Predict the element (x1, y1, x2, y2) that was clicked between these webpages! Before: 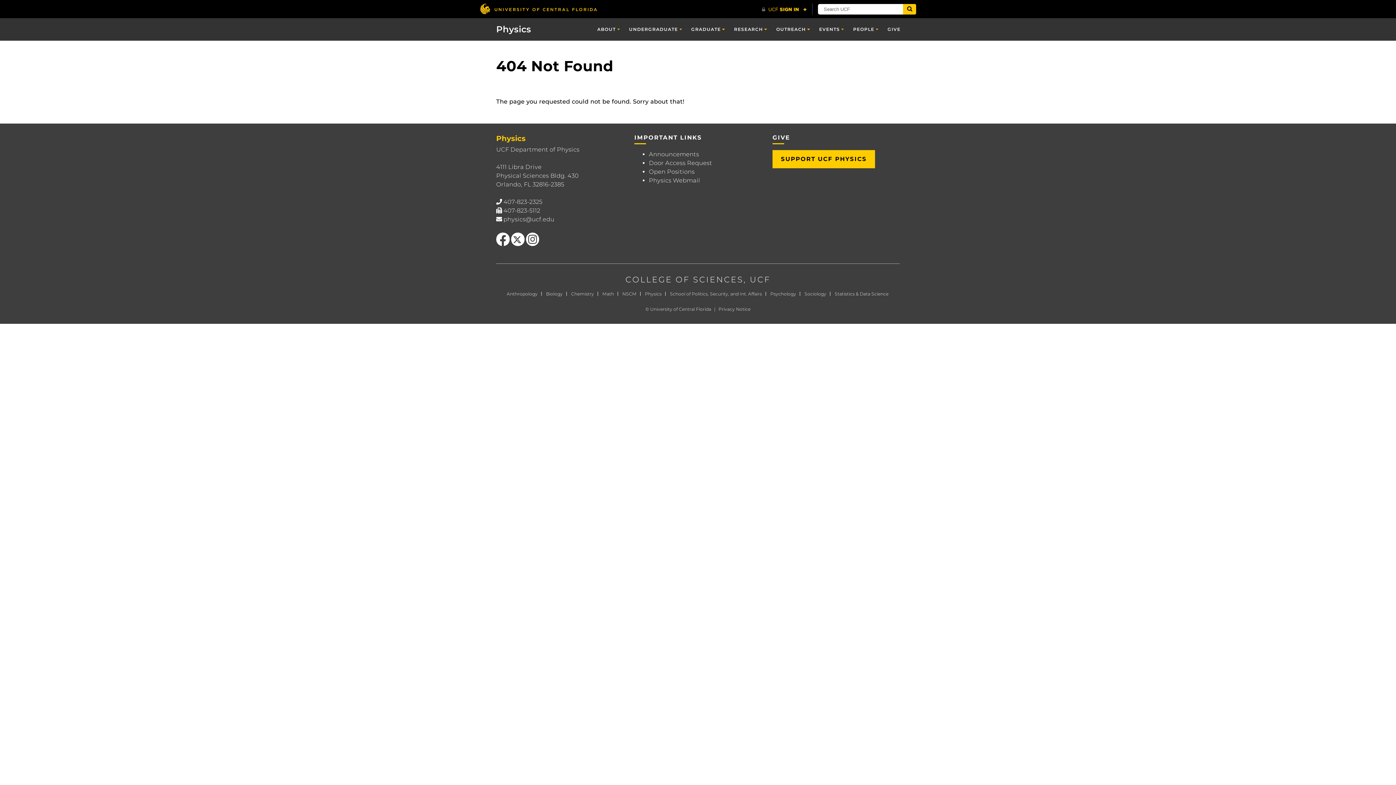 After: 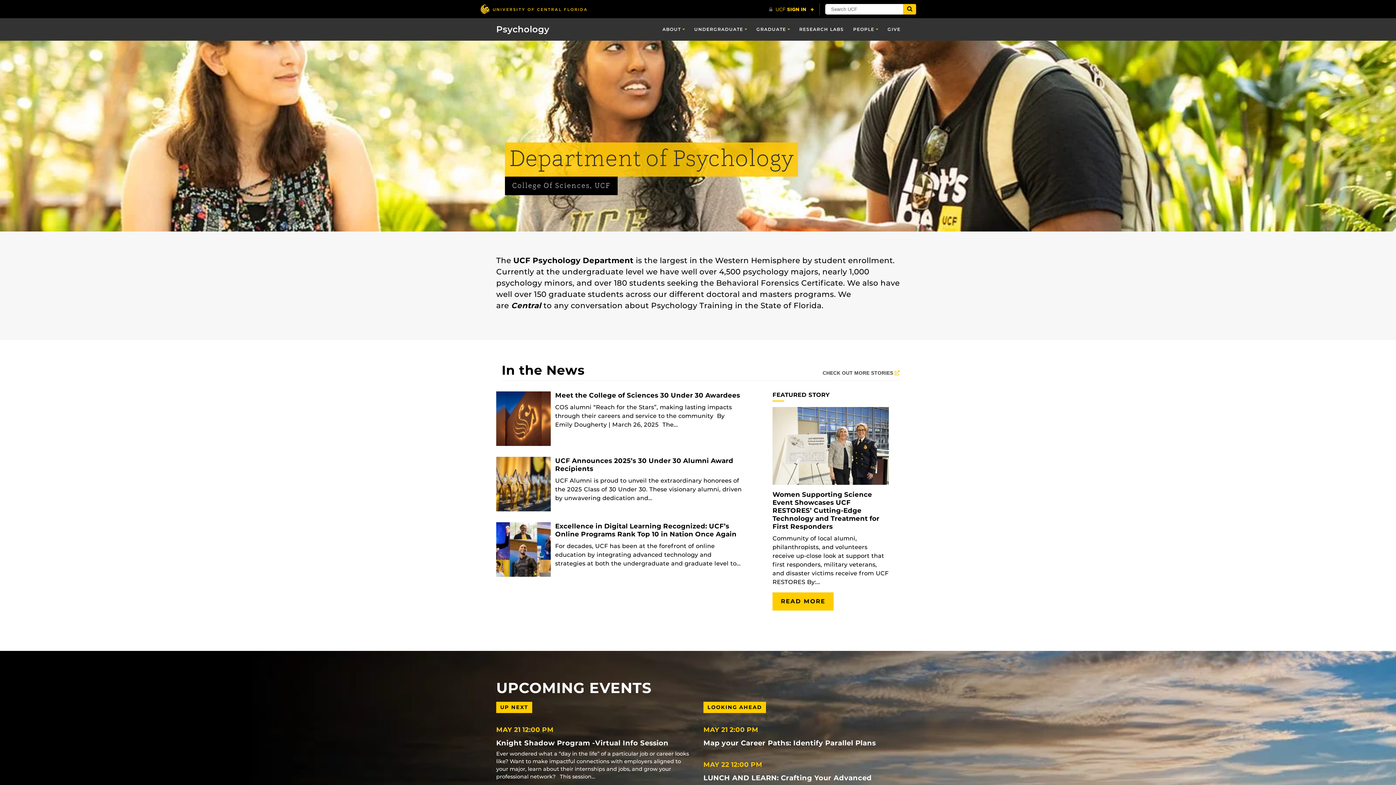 Action: bbox: (770, 291, 796, 296) label: Psychology